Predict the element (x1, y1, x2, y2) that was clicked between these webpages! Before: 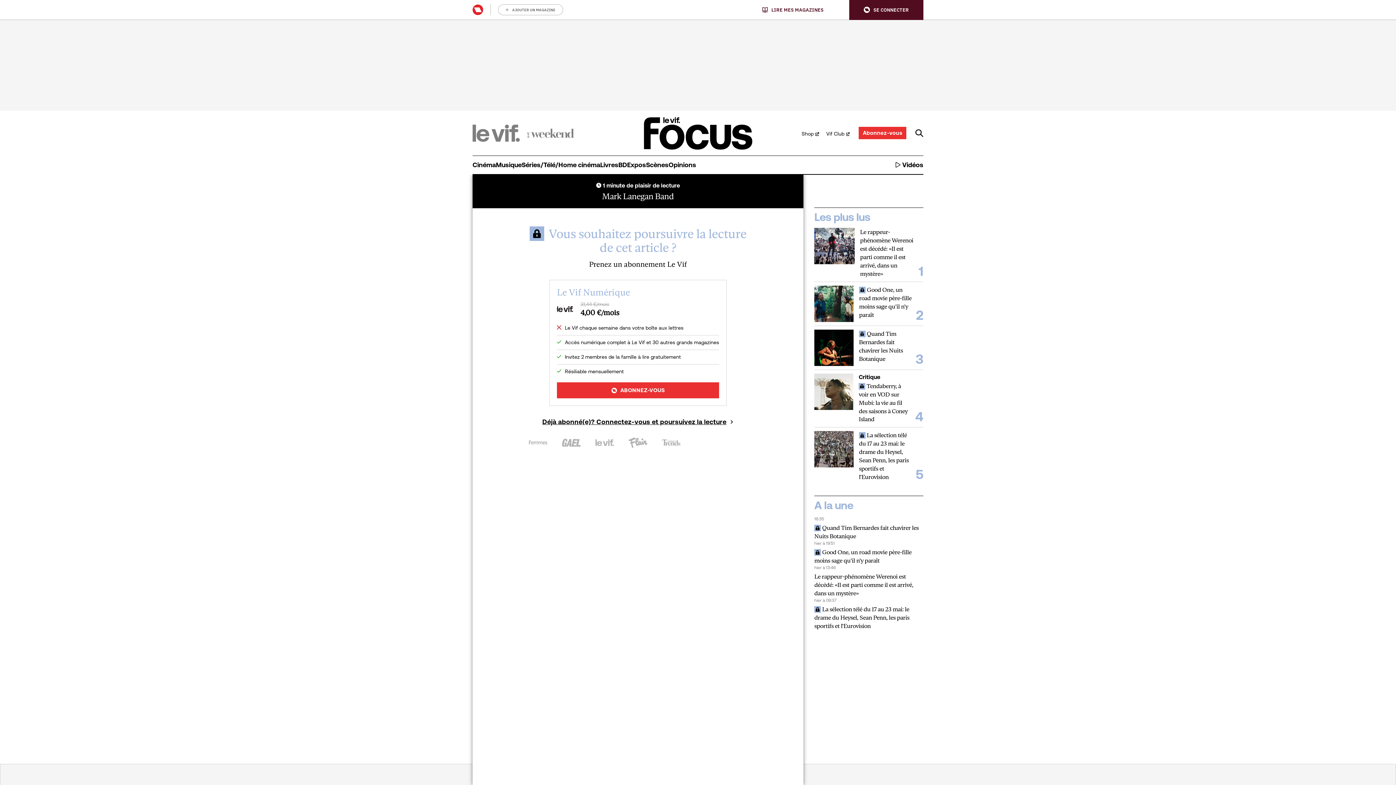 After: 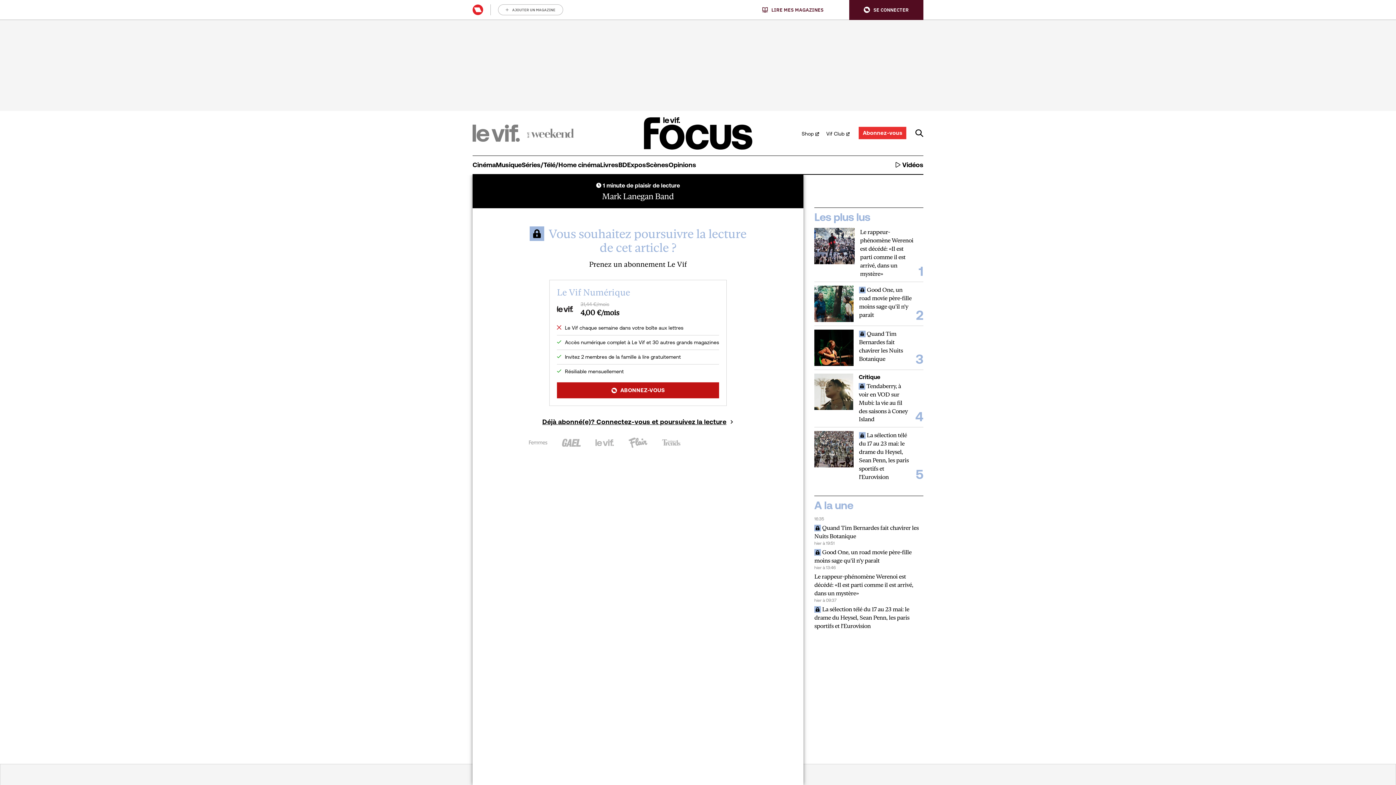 Action: bbox: (557, 382, 719, 398) label: ABONNEZ-VOUS